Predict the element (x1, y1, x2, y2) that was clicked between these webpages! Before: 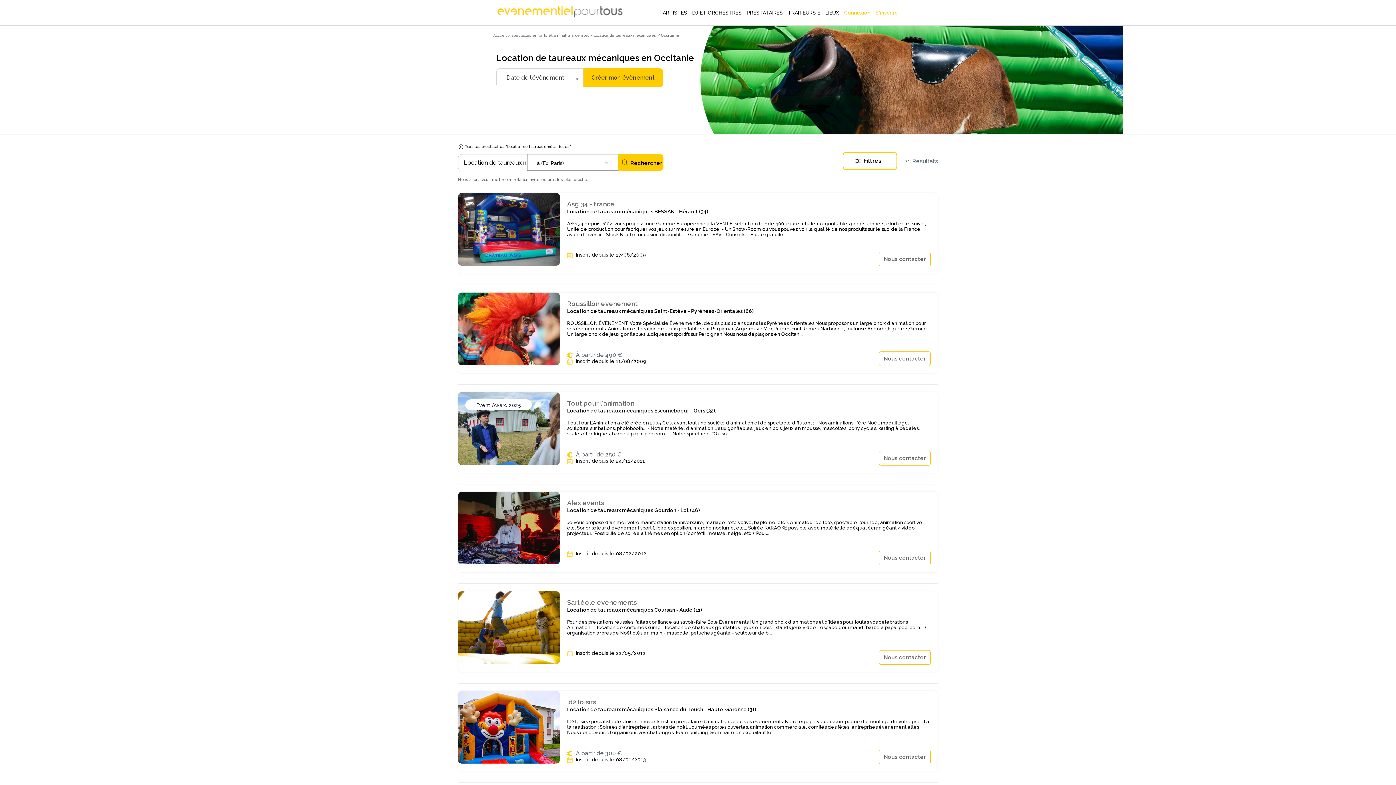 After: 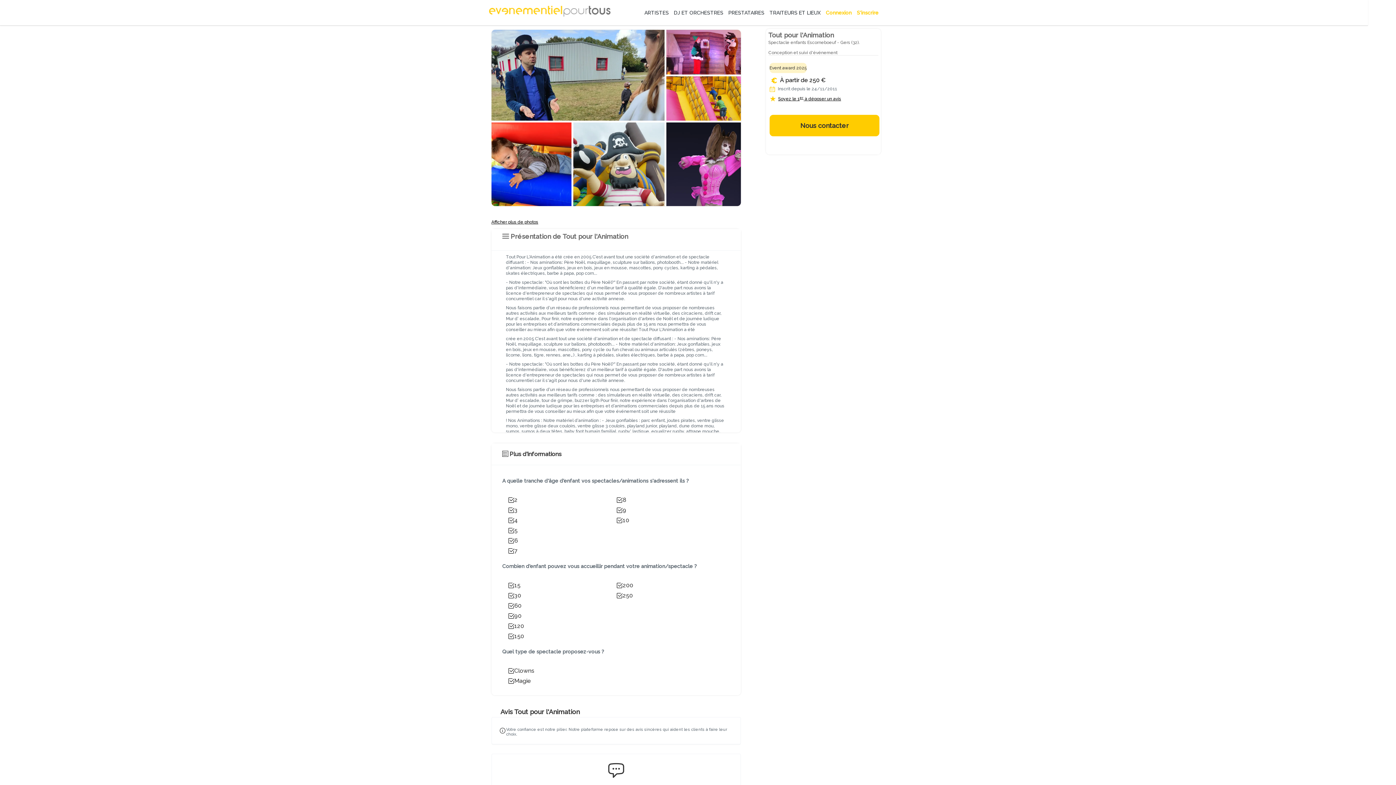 Action: bbox: (458, 392, 560, 465)